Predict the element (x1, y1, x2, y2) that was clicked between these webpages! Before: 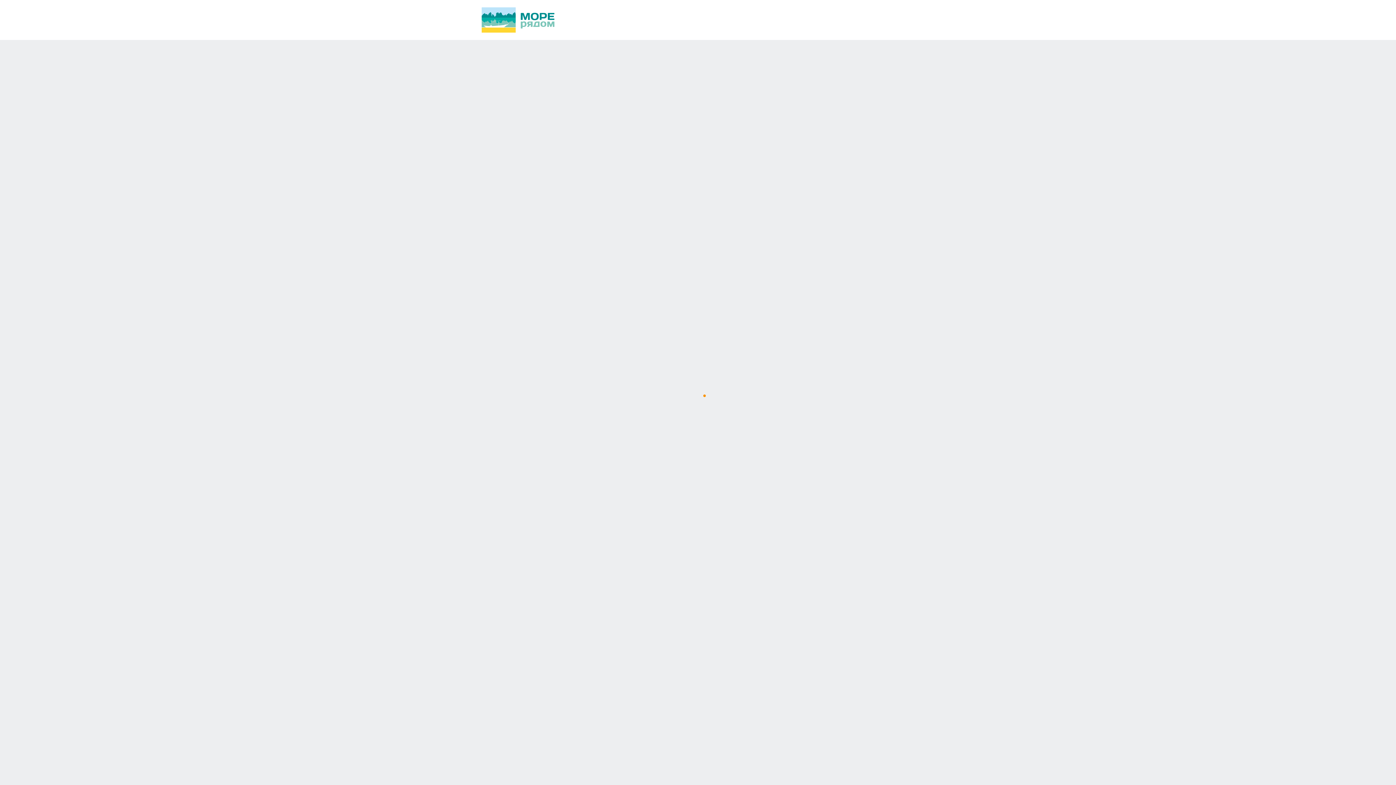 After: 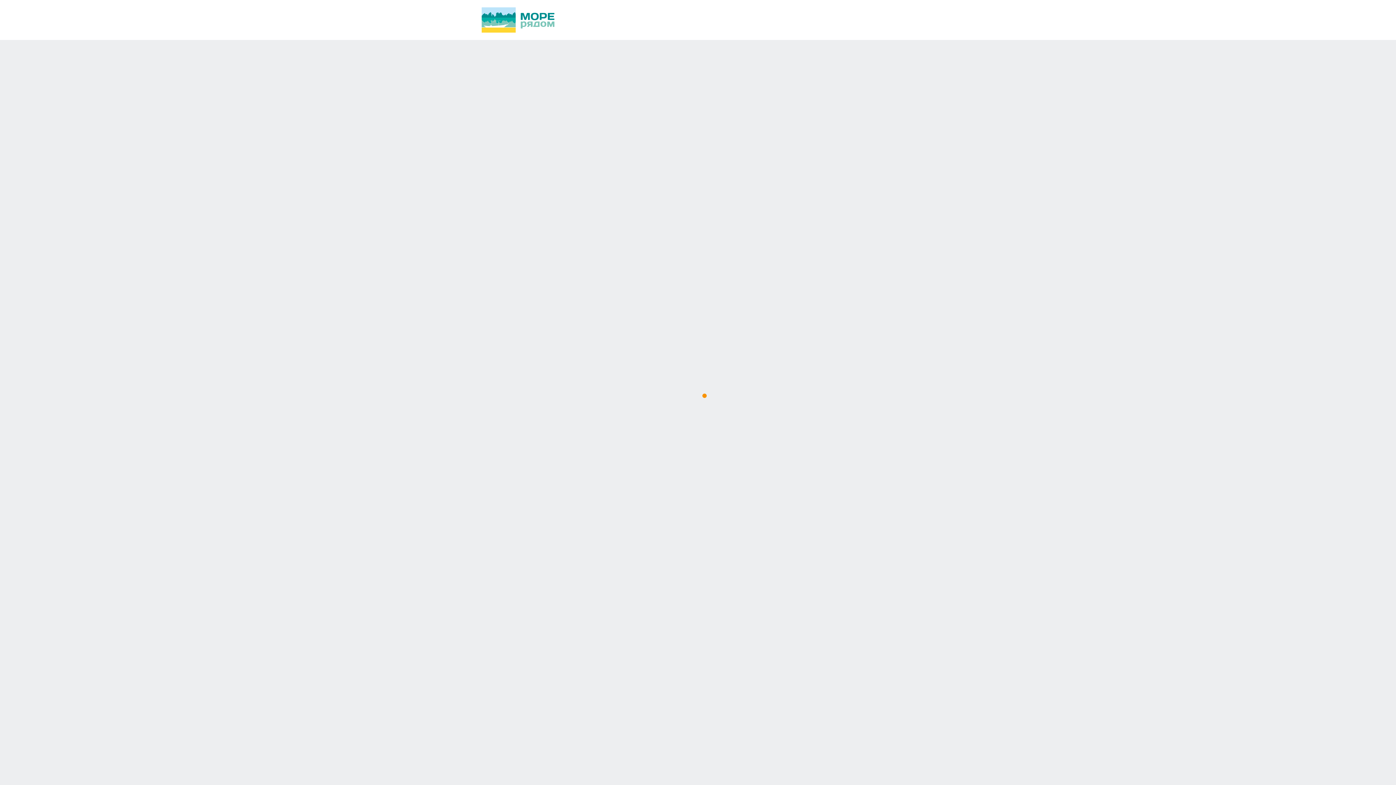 Action: label: Выйти bbox: (760, 21, 781, 29)